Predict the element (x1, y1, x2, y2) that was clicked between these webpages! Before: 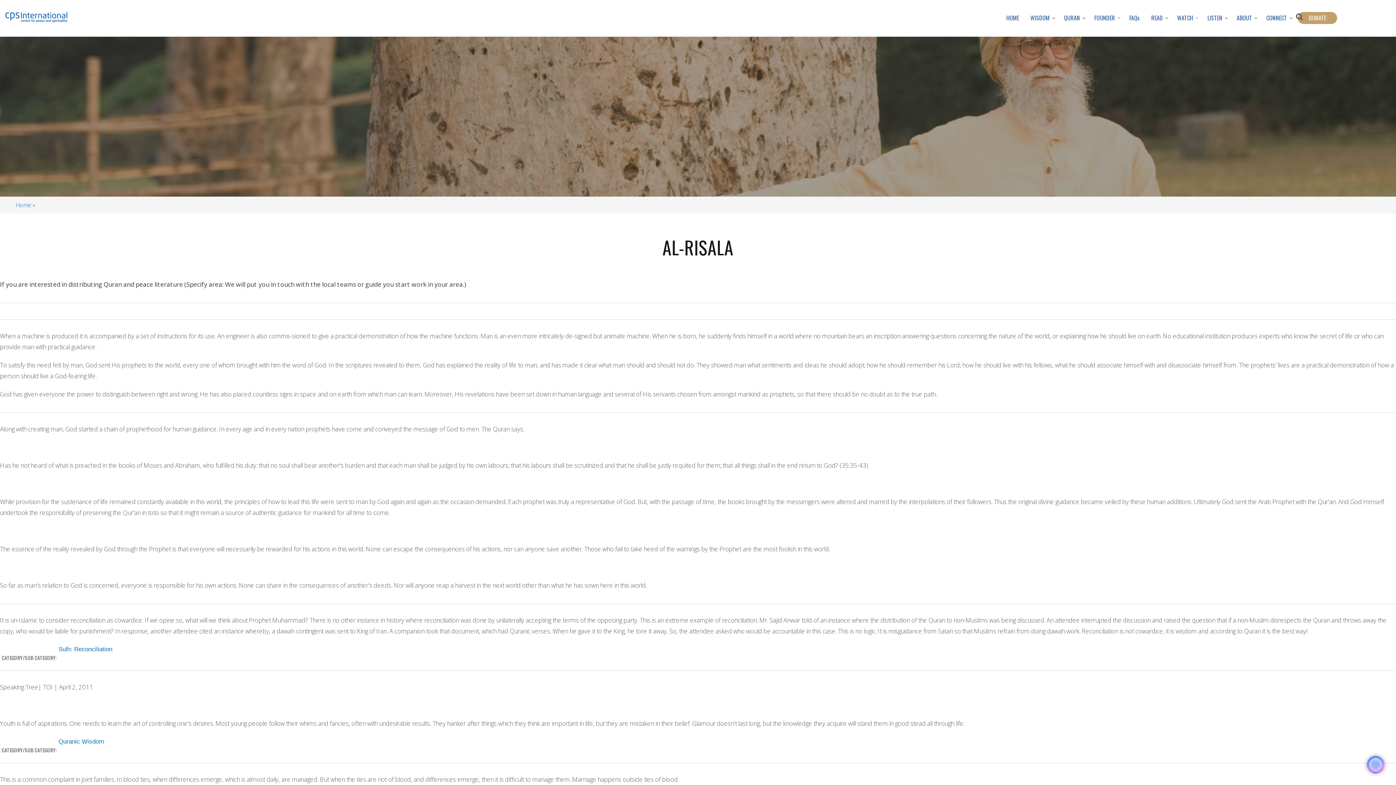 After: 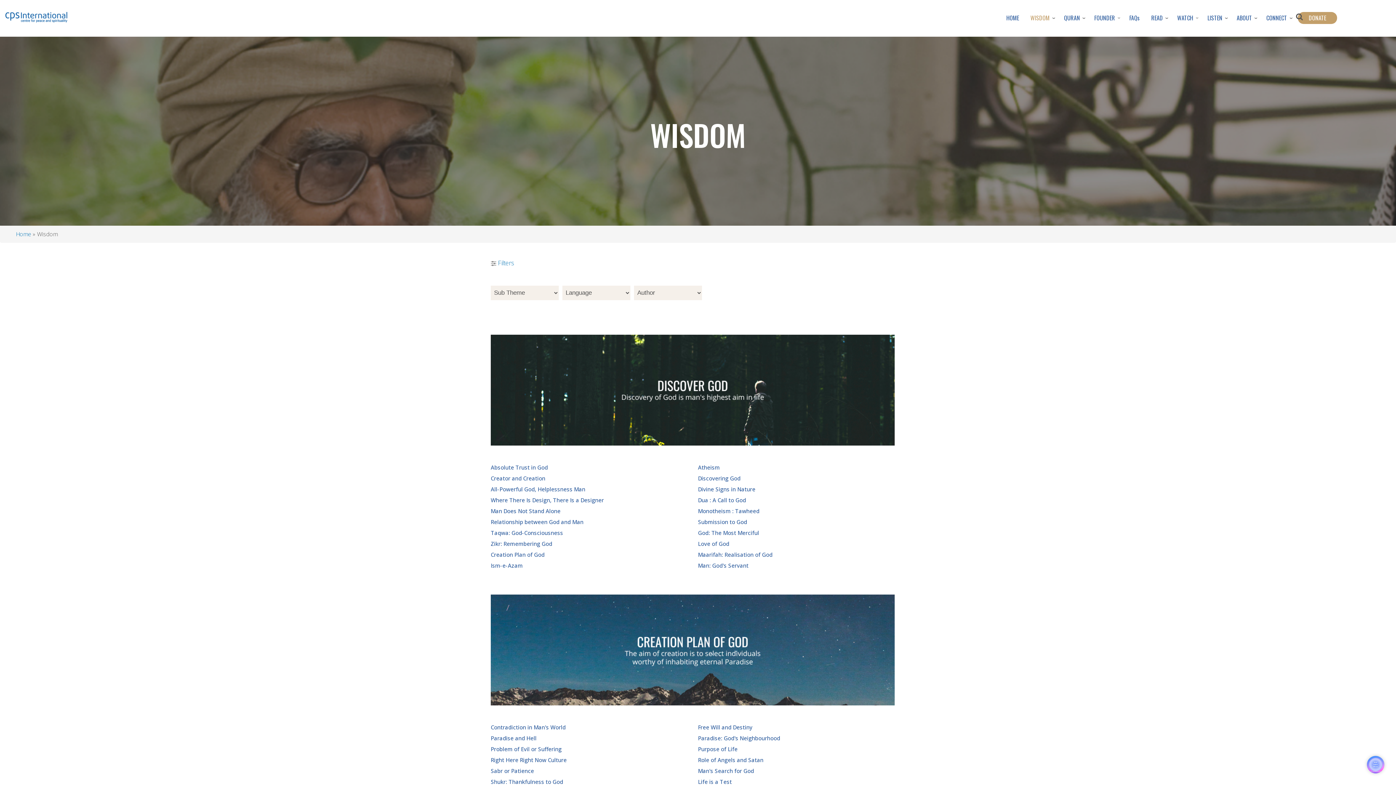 Action: bbox: (1024, 9, 1058, 26) label: WISDOM